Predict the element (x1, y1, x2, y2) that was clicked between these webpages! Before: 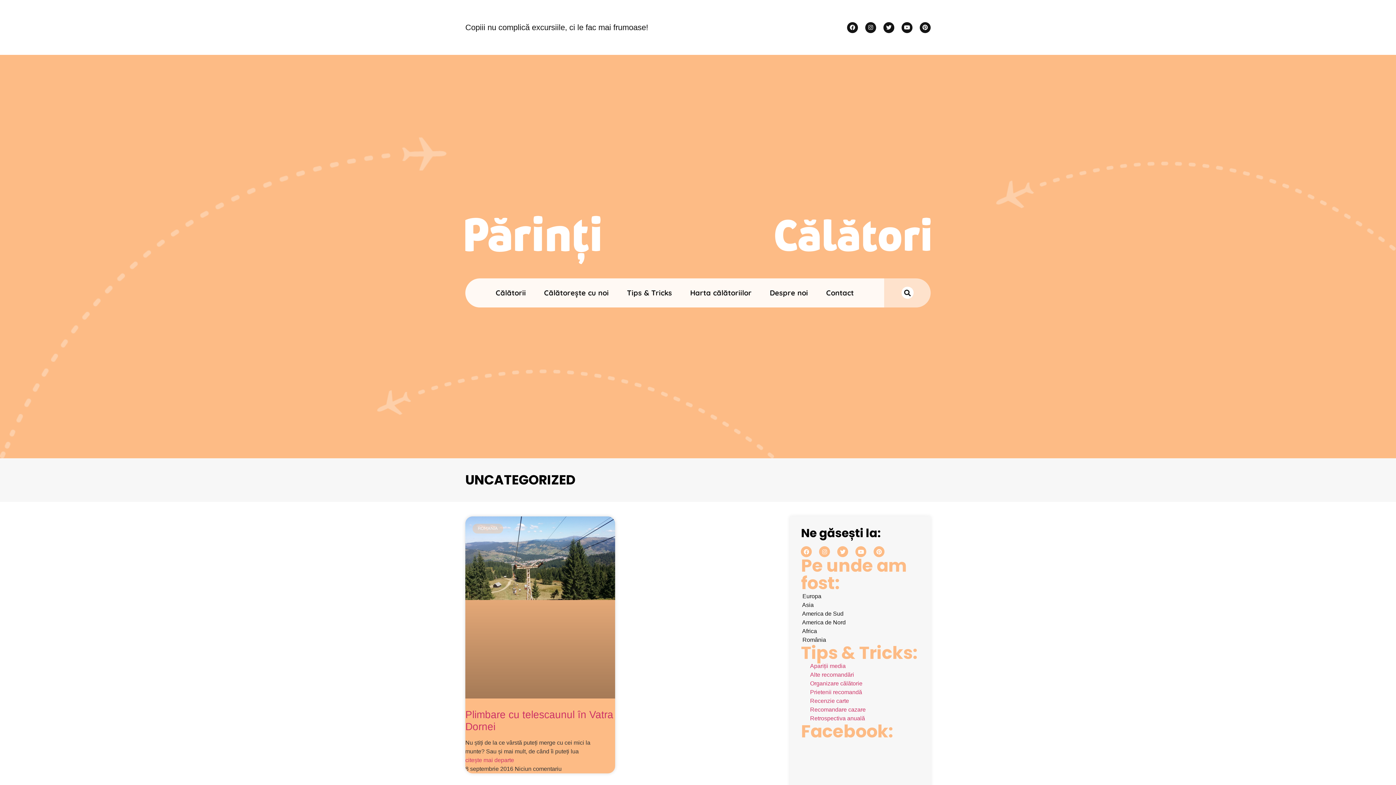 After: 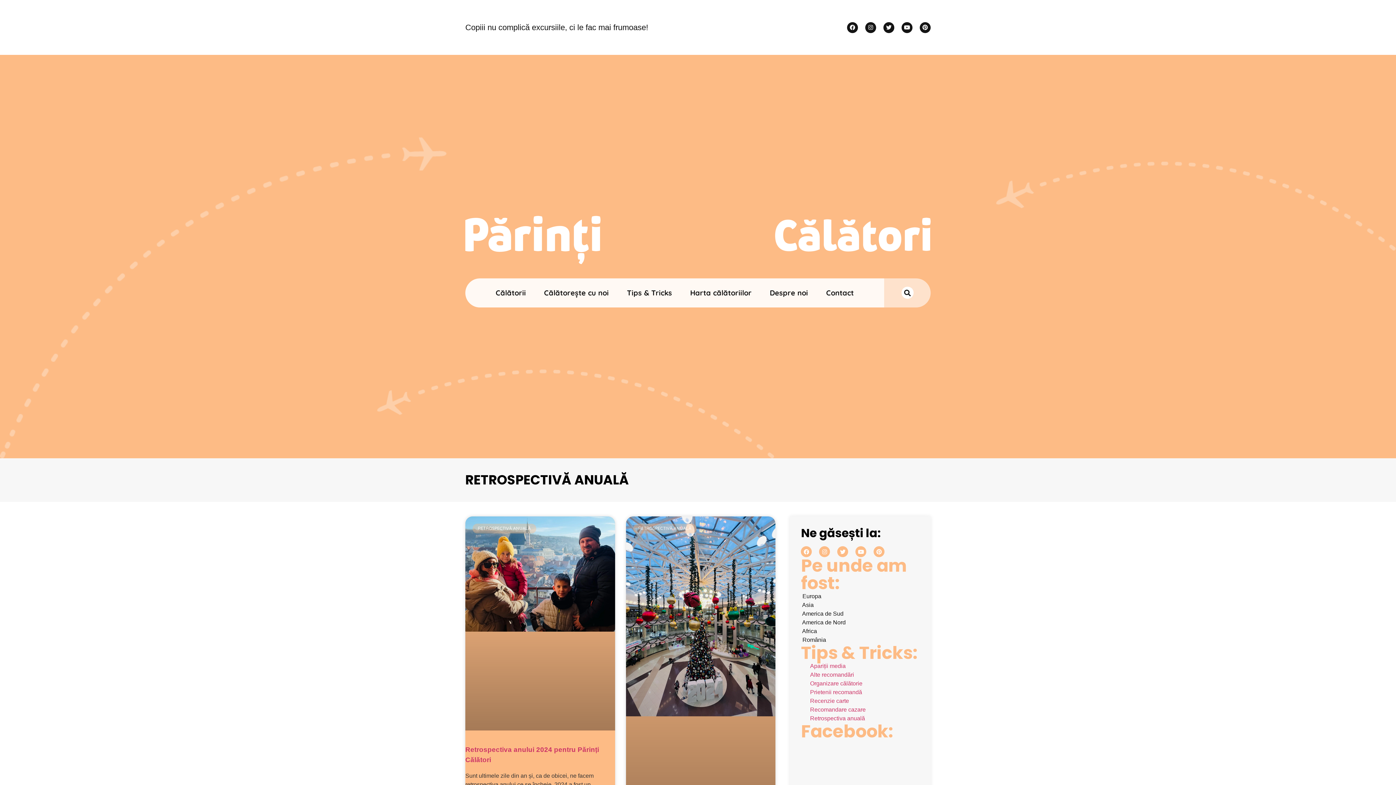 Action: bbox: (801, 714, 865, 723) label: Retrospectiva anuală